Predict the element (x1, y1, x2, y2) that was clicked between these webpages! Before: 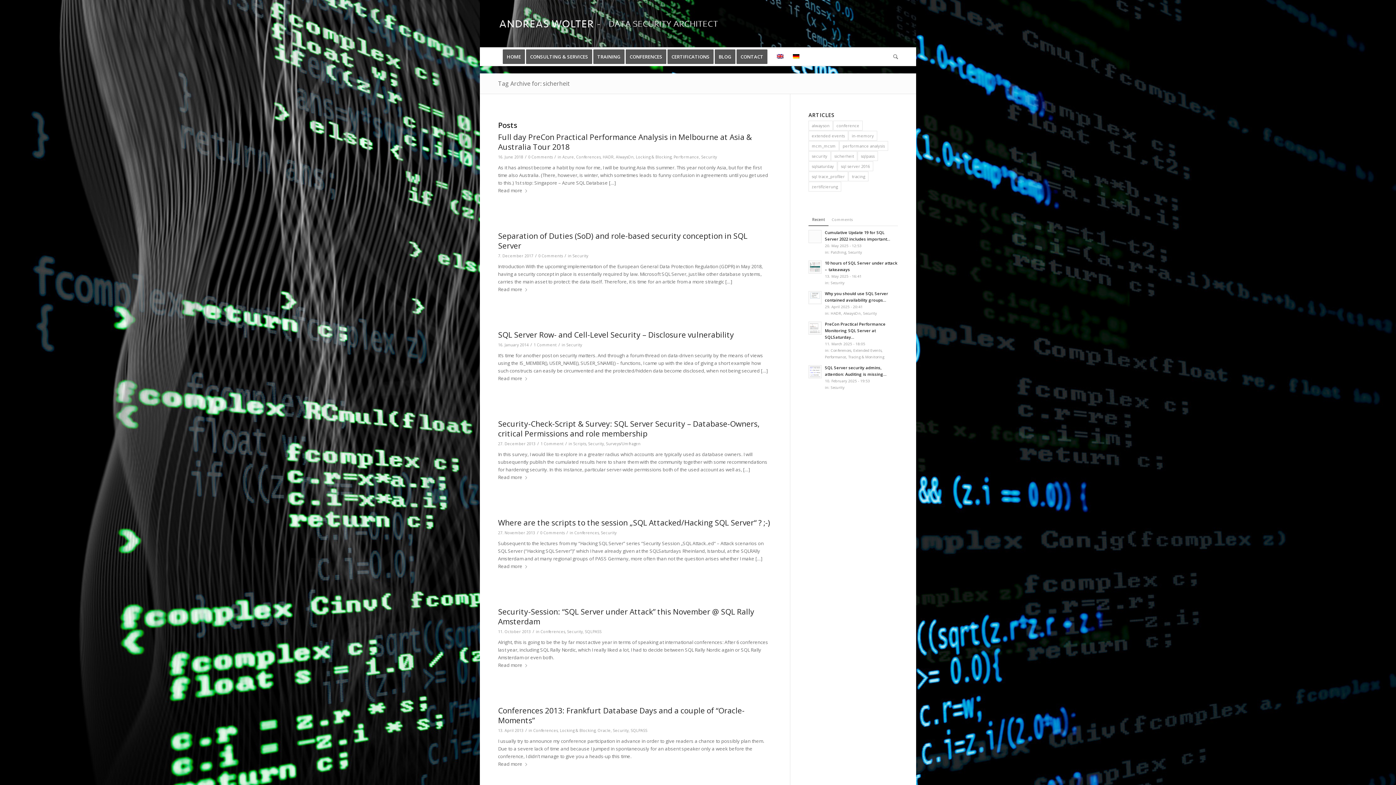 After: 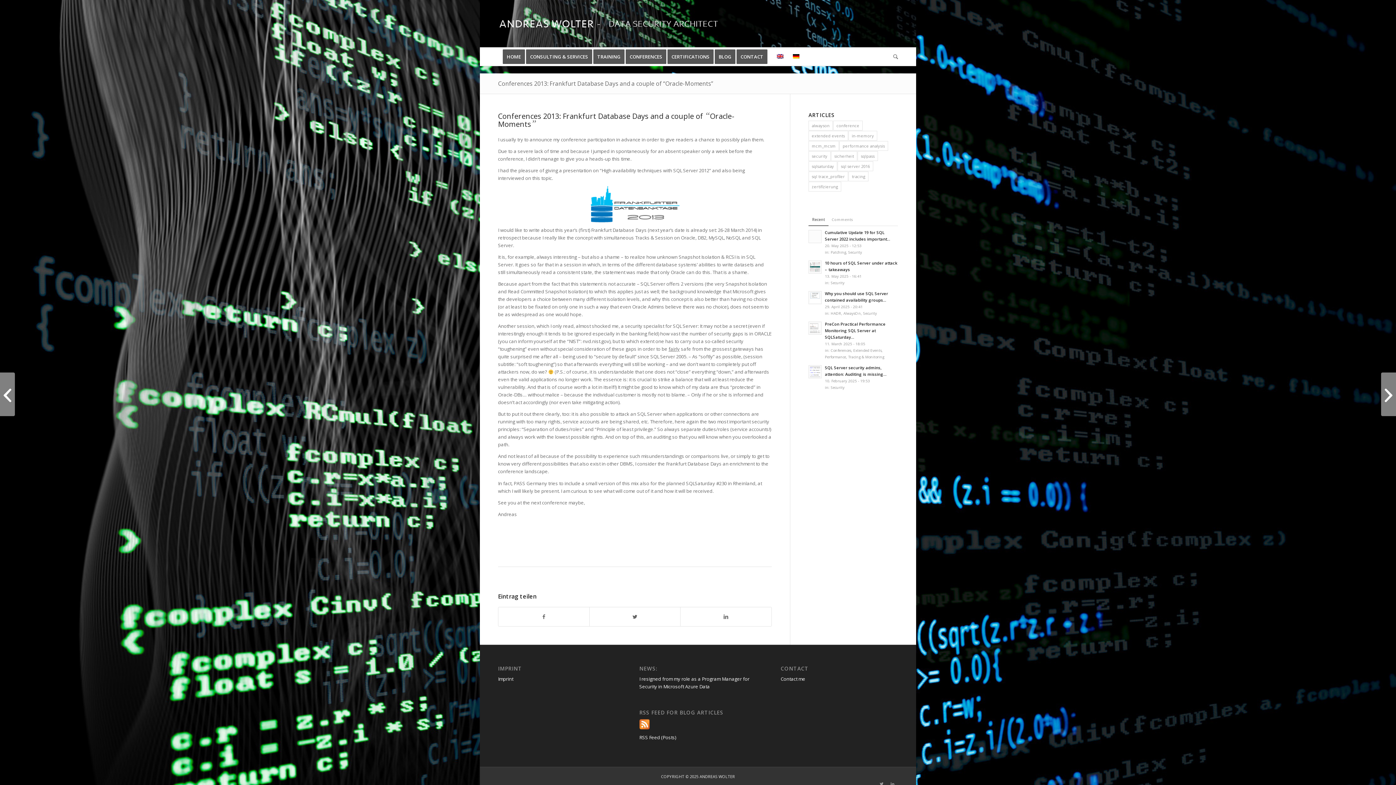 Action: bbox: (498, 760, 530, 768) label: Read more